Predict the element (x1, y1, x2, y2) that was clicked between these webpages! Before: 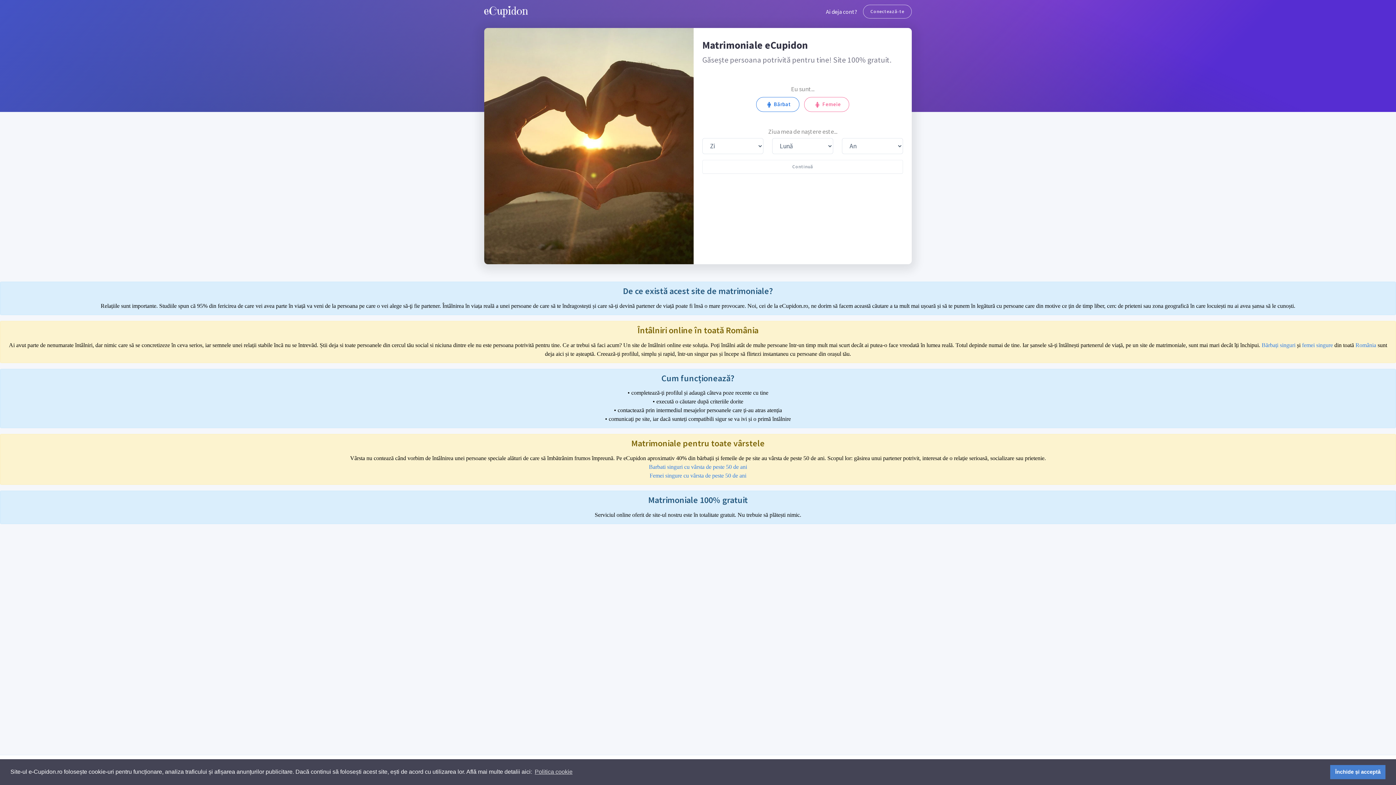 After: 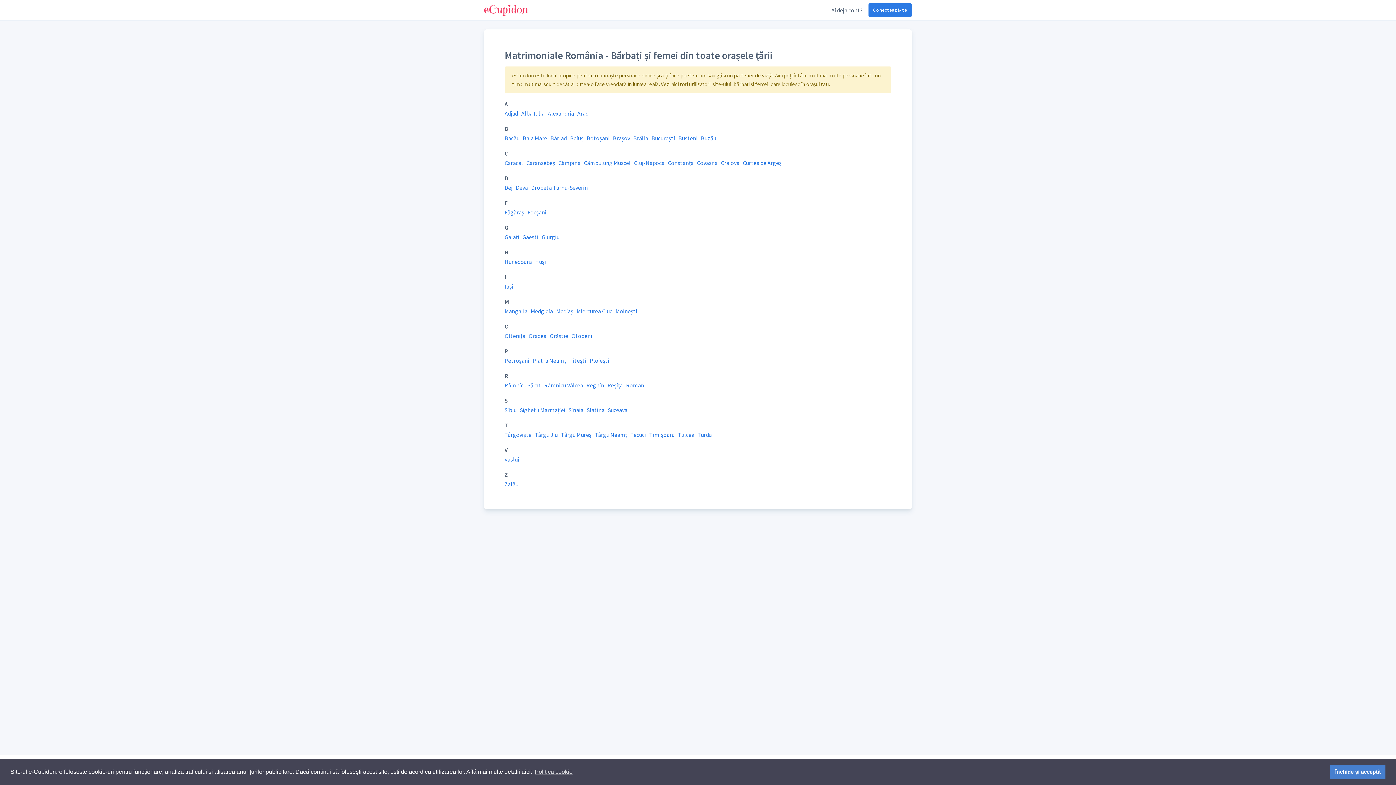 Action: label: România bbox: (1355, 342, 1376, 348)